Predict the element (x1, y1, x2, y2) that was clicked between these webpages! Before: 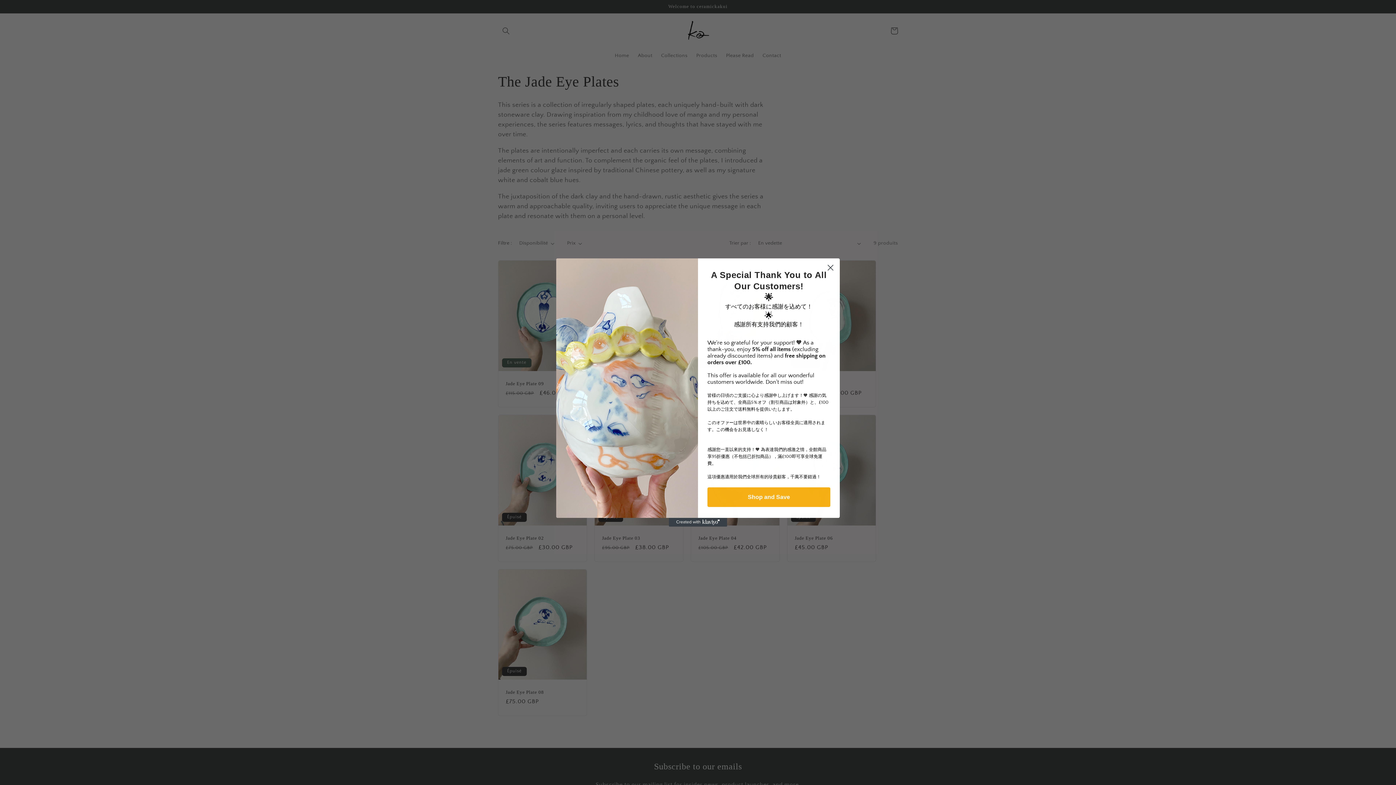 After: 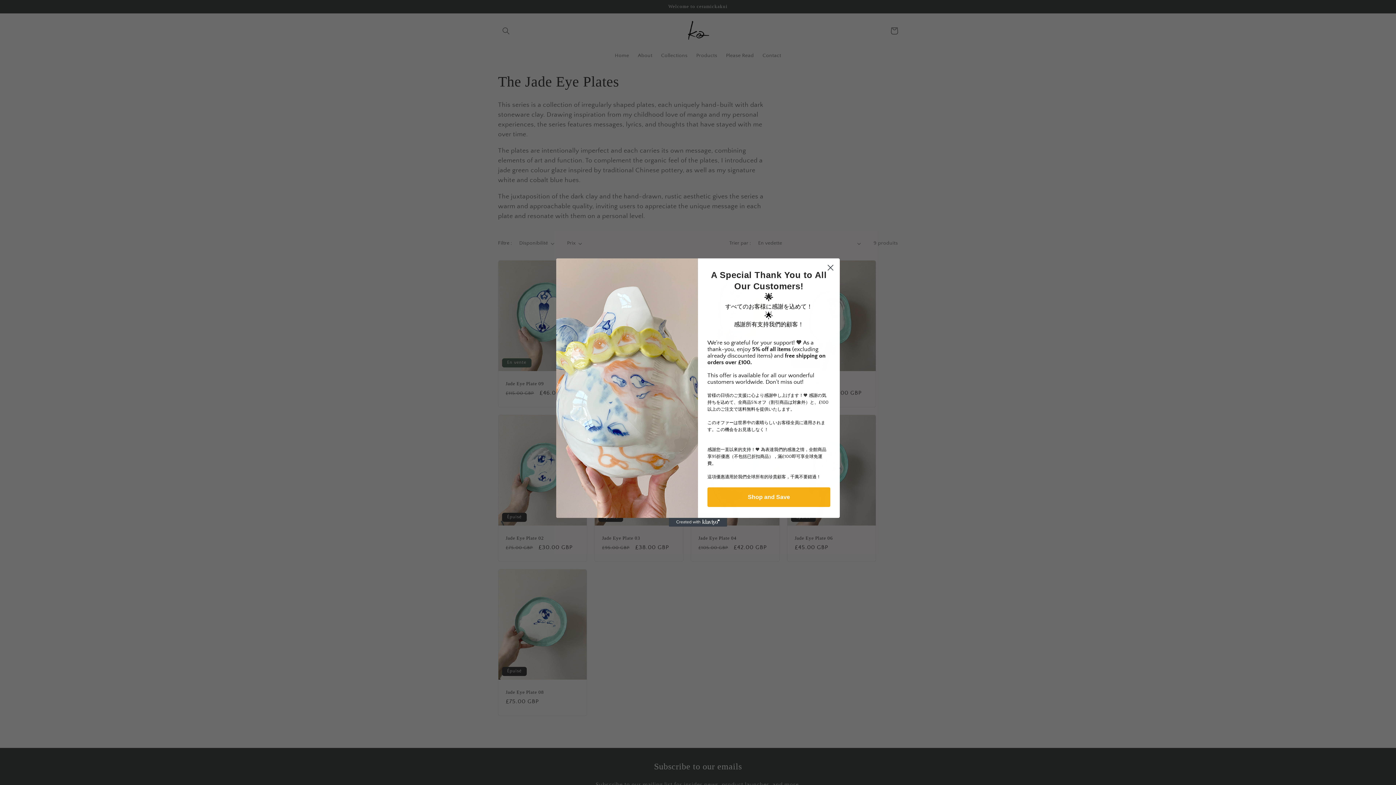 Action: label: Created with Klaviyo - opens in a new tab bbox: (669, 518, 727, 526)